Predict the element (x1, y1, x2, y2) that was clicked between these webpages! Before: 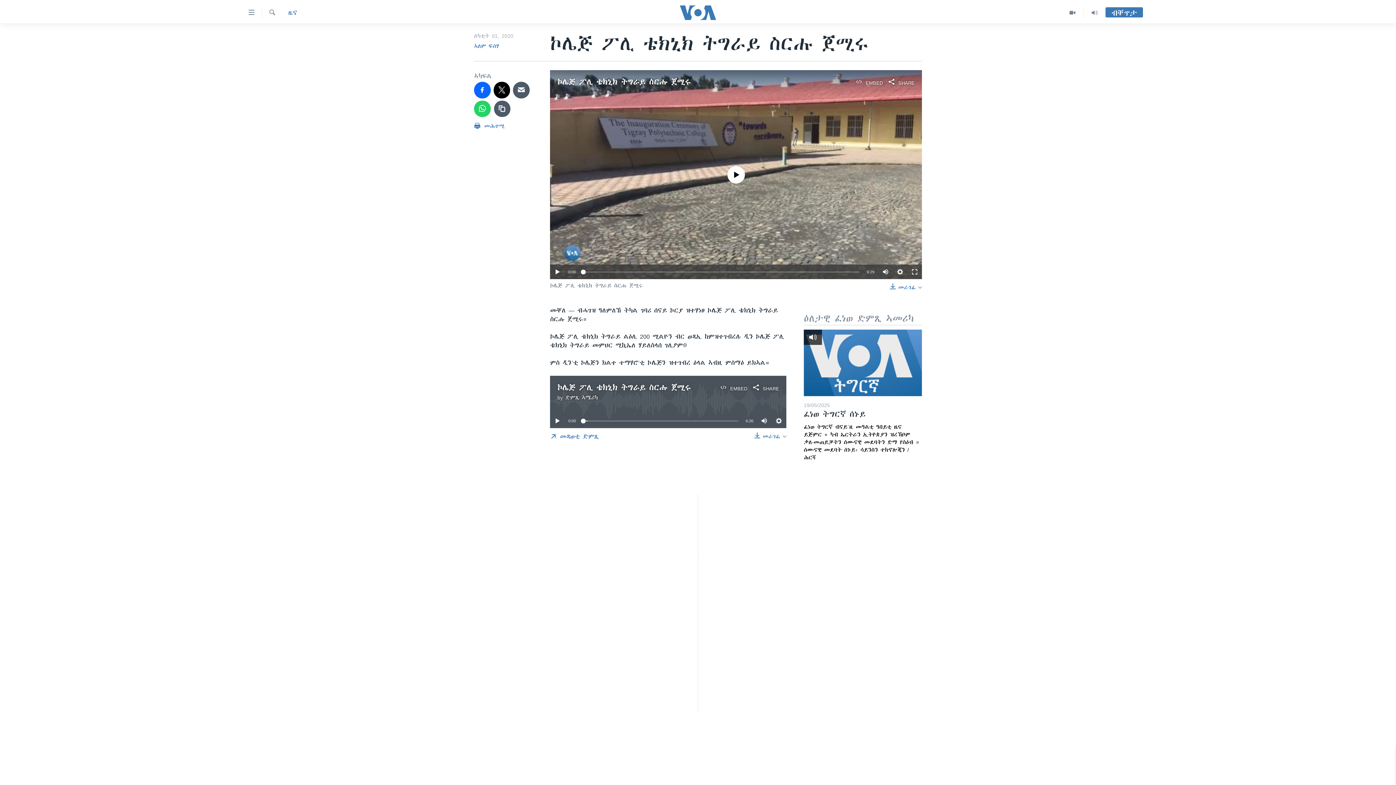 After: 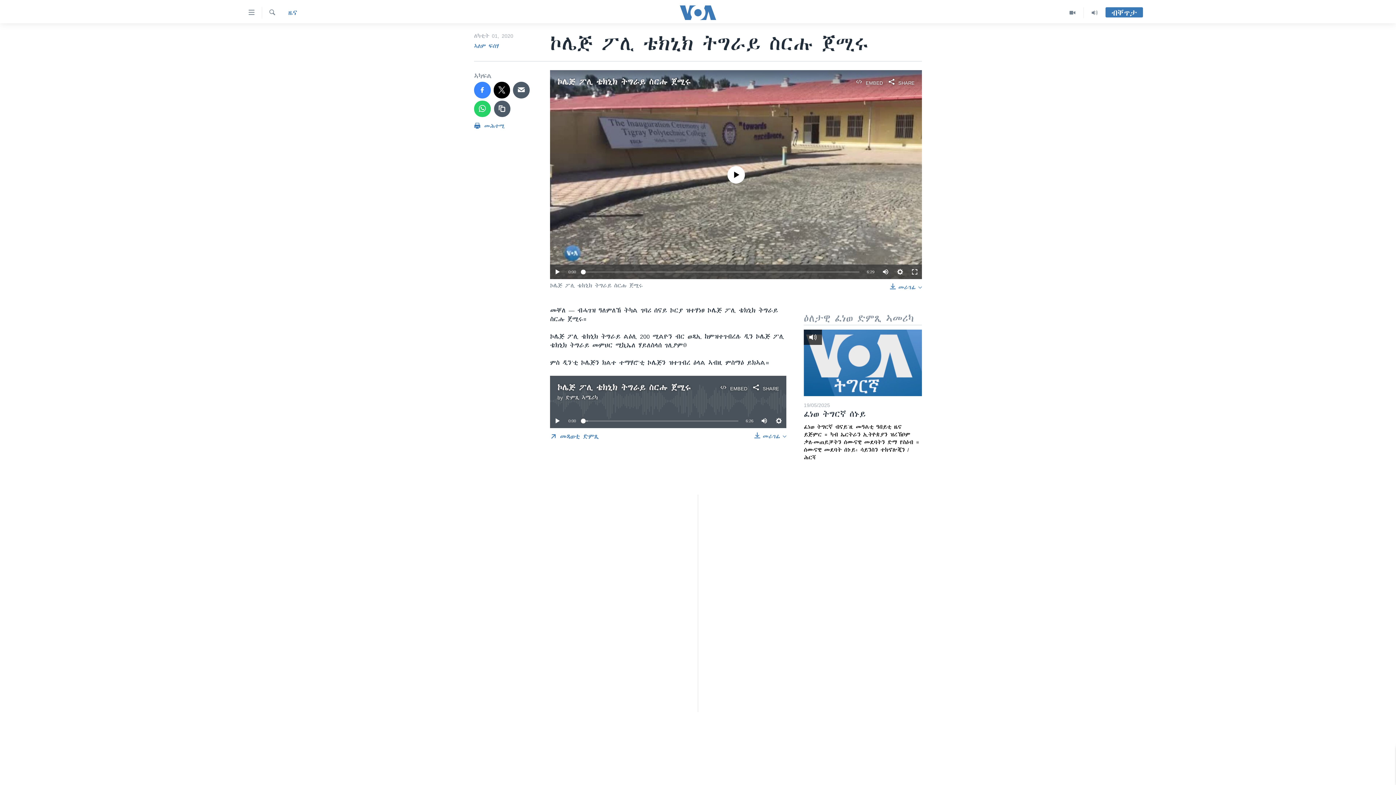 Action: bbox: (474, 81, 490, 98)